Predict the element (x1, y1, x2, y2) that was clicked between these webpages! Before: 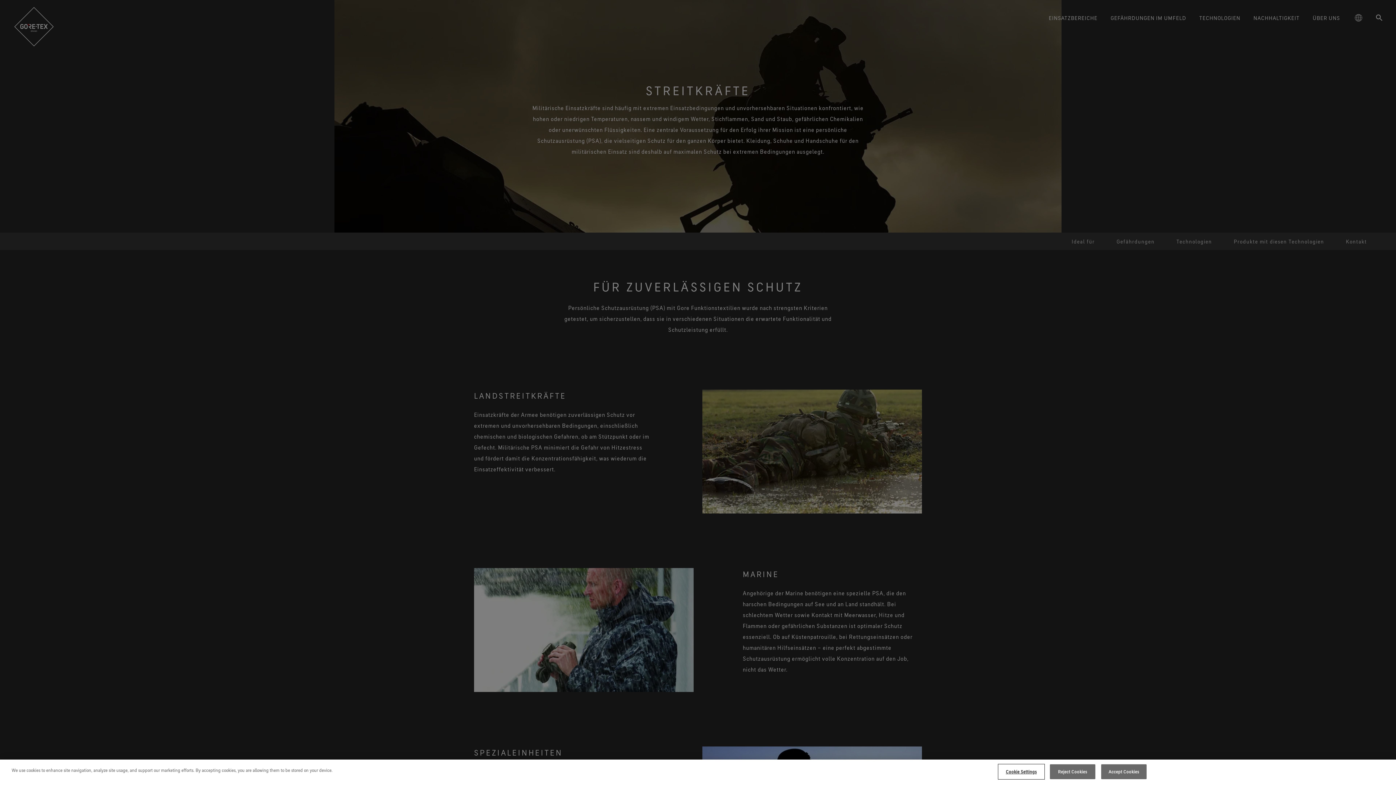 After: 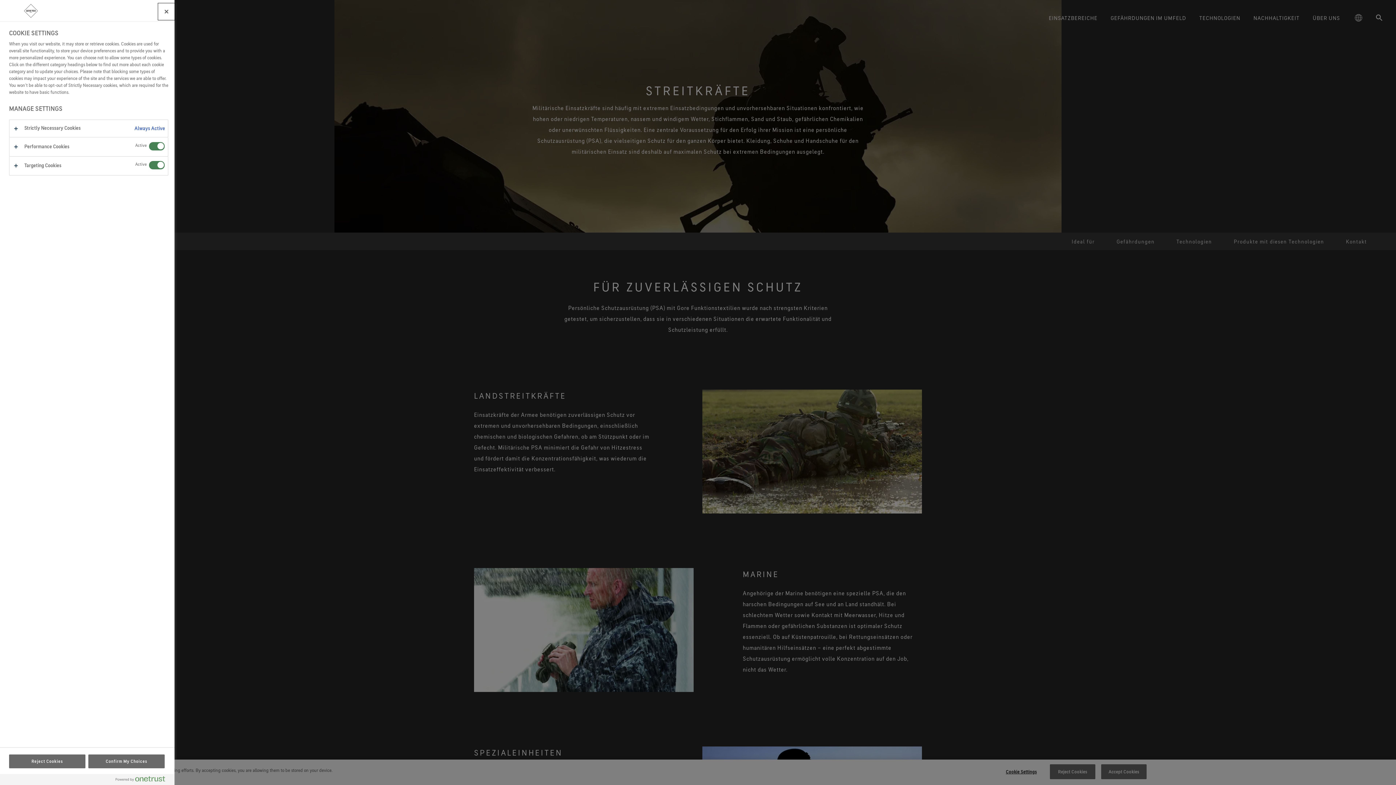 Action: label: Cookie Settings bbox: (998, 765, 1044, 779)